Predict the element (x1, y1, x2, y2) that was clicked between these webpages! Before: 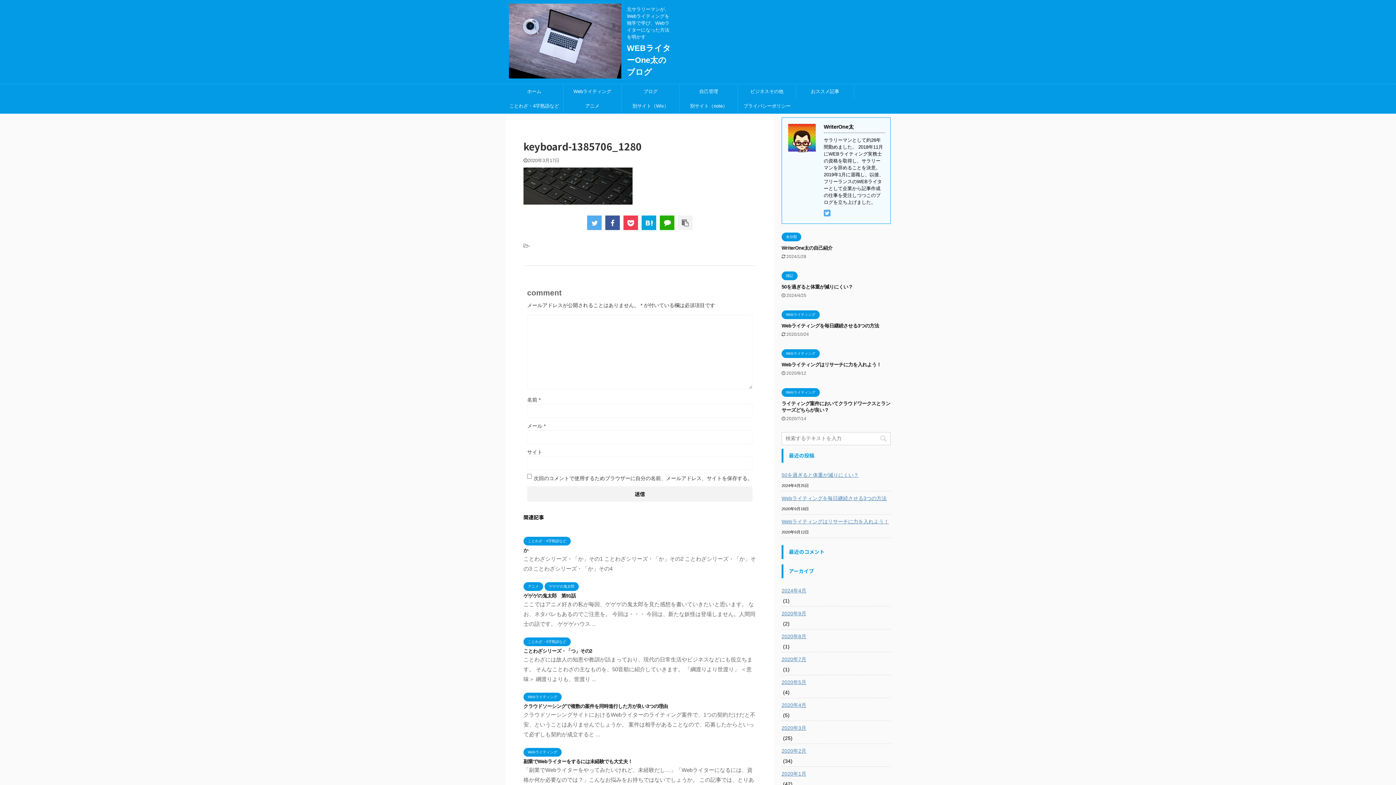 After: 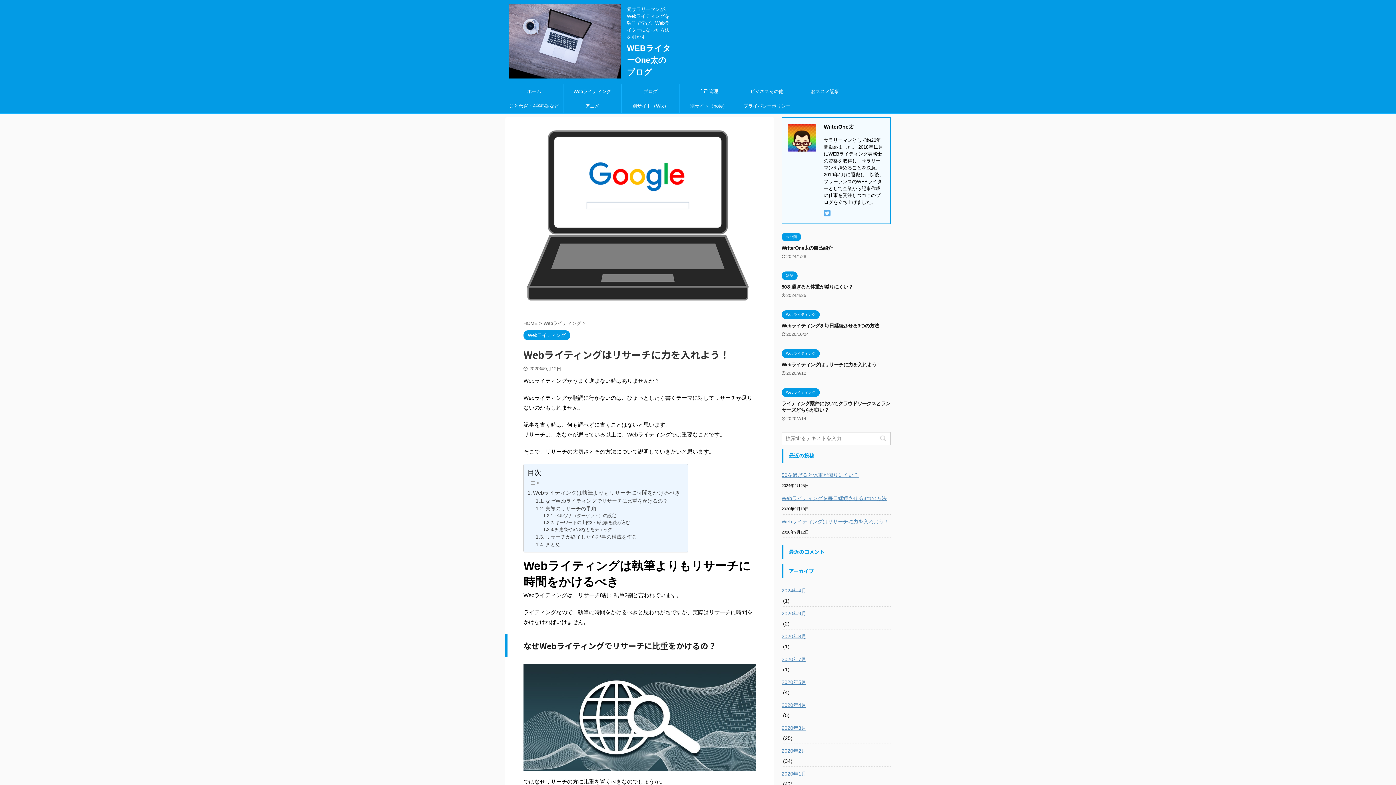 Action: bbox: (781, 362, 881, 367) label: Webライティングはリサーチに力を入れよう！